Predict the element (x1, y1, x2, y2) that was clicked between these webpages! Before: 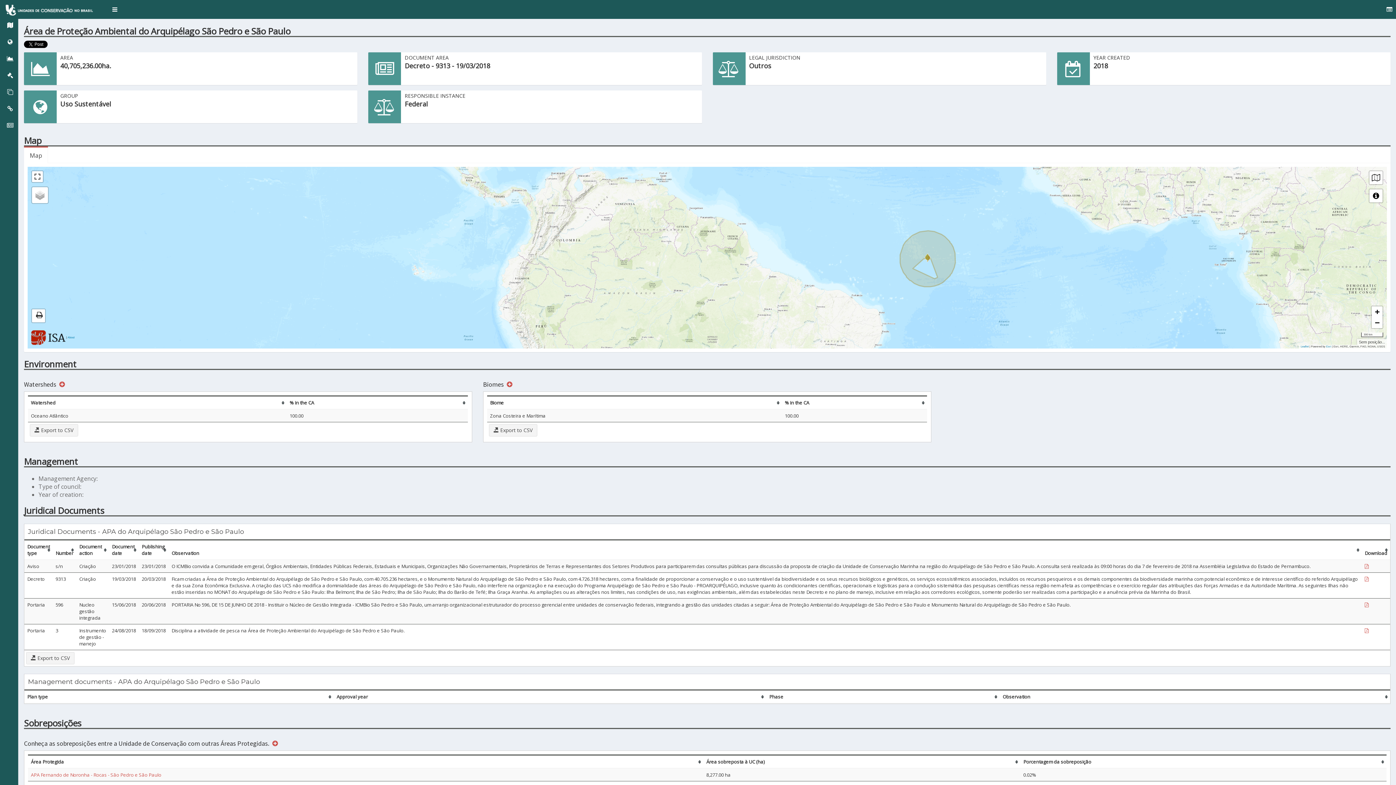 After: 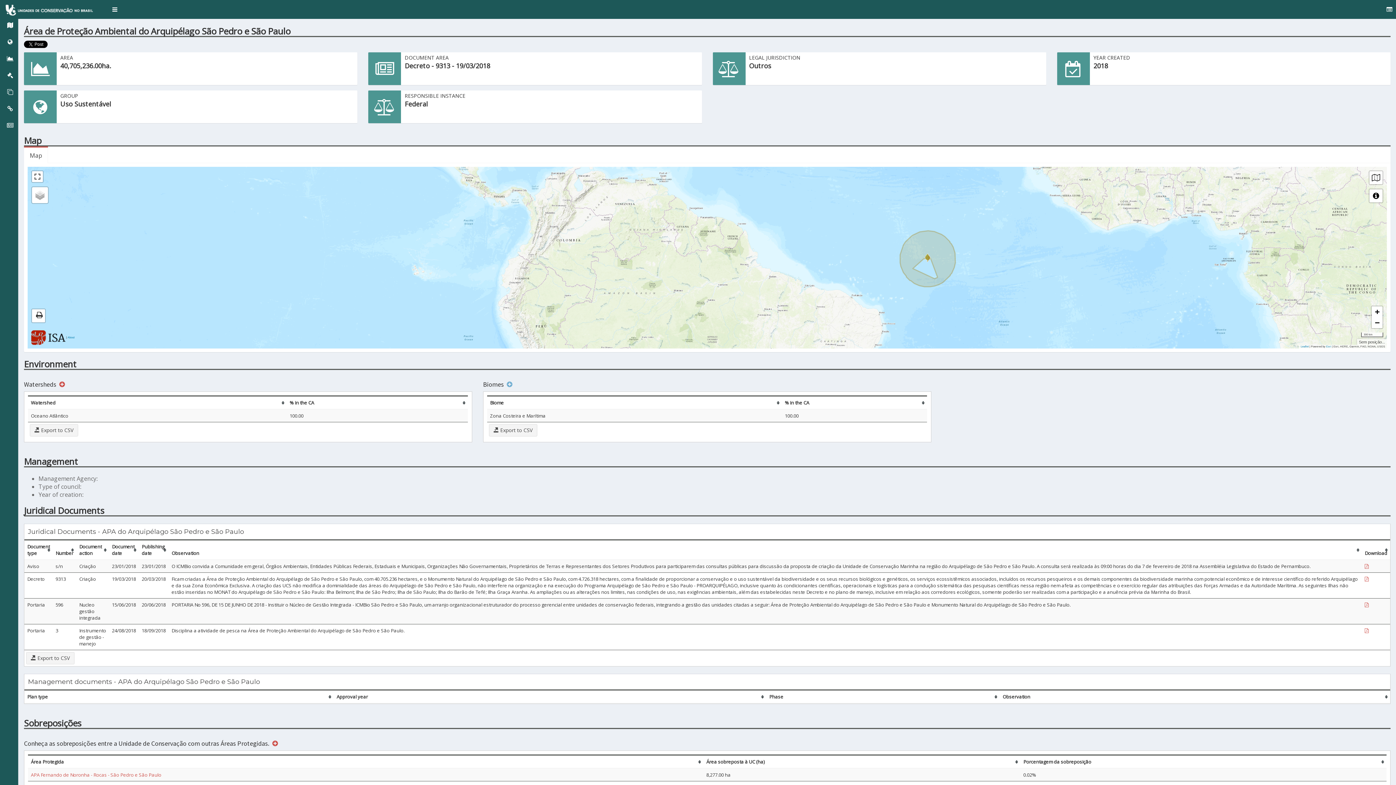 Action: bbox: (505, 380, 513, 388)